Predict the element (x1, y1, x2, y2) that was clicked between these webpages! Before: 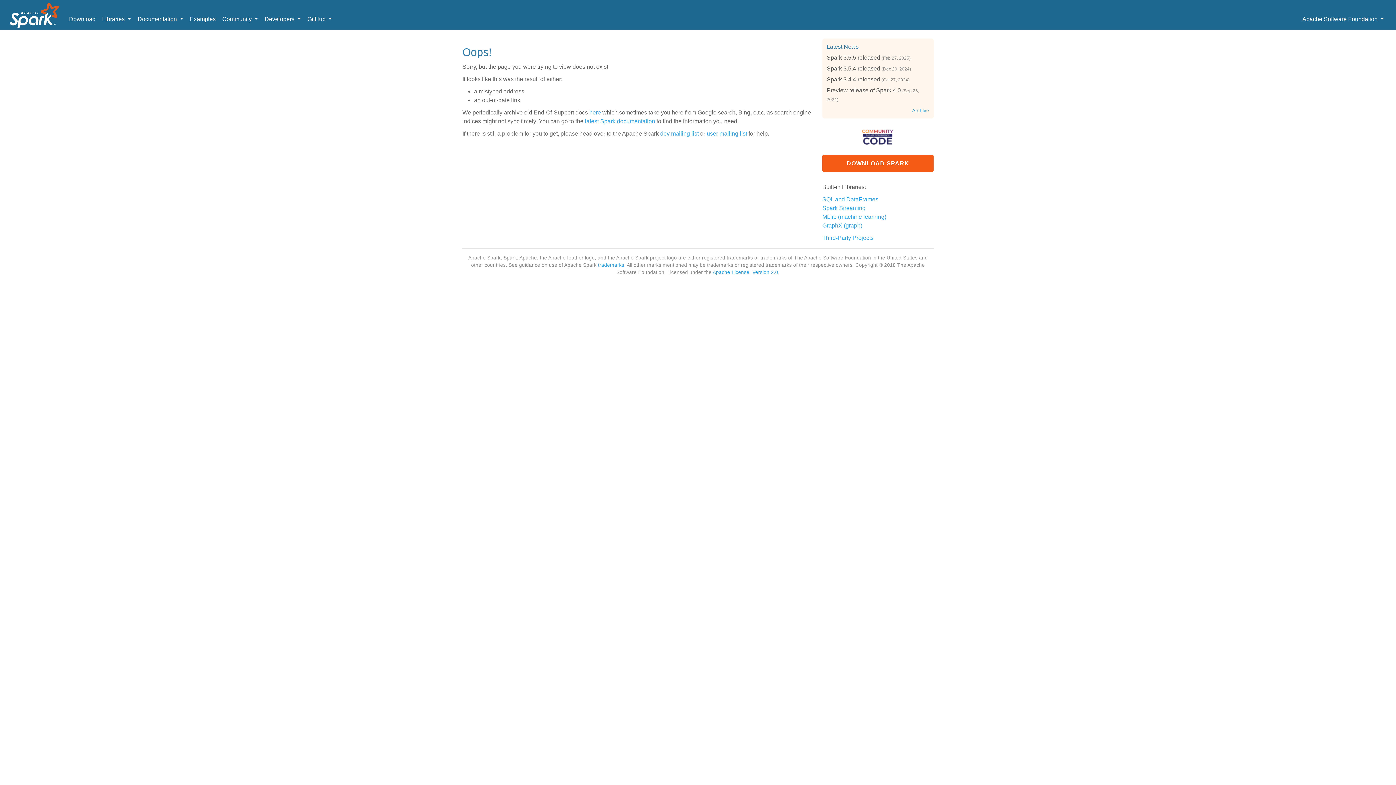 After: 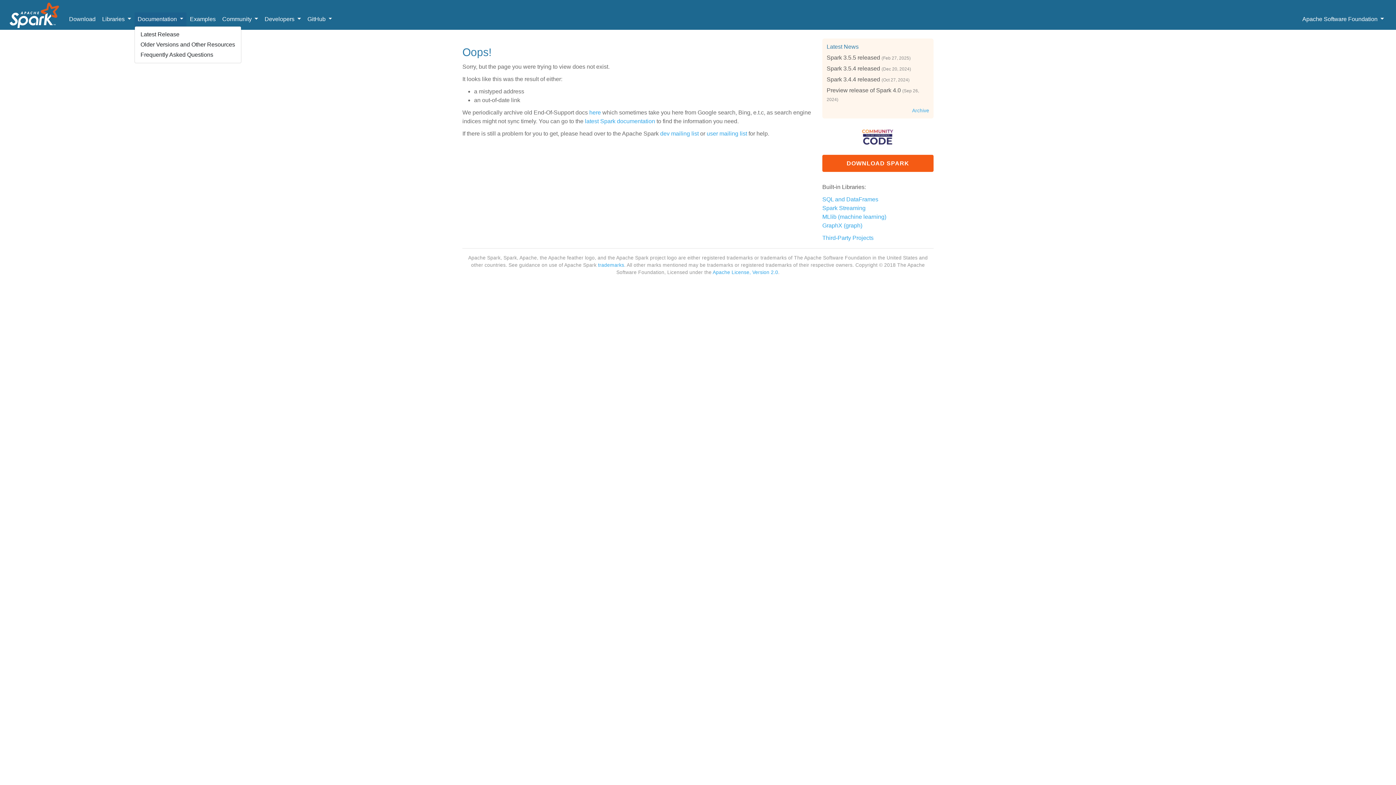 Action: label: Documentation  bbox: (134, 12, 186, 26)